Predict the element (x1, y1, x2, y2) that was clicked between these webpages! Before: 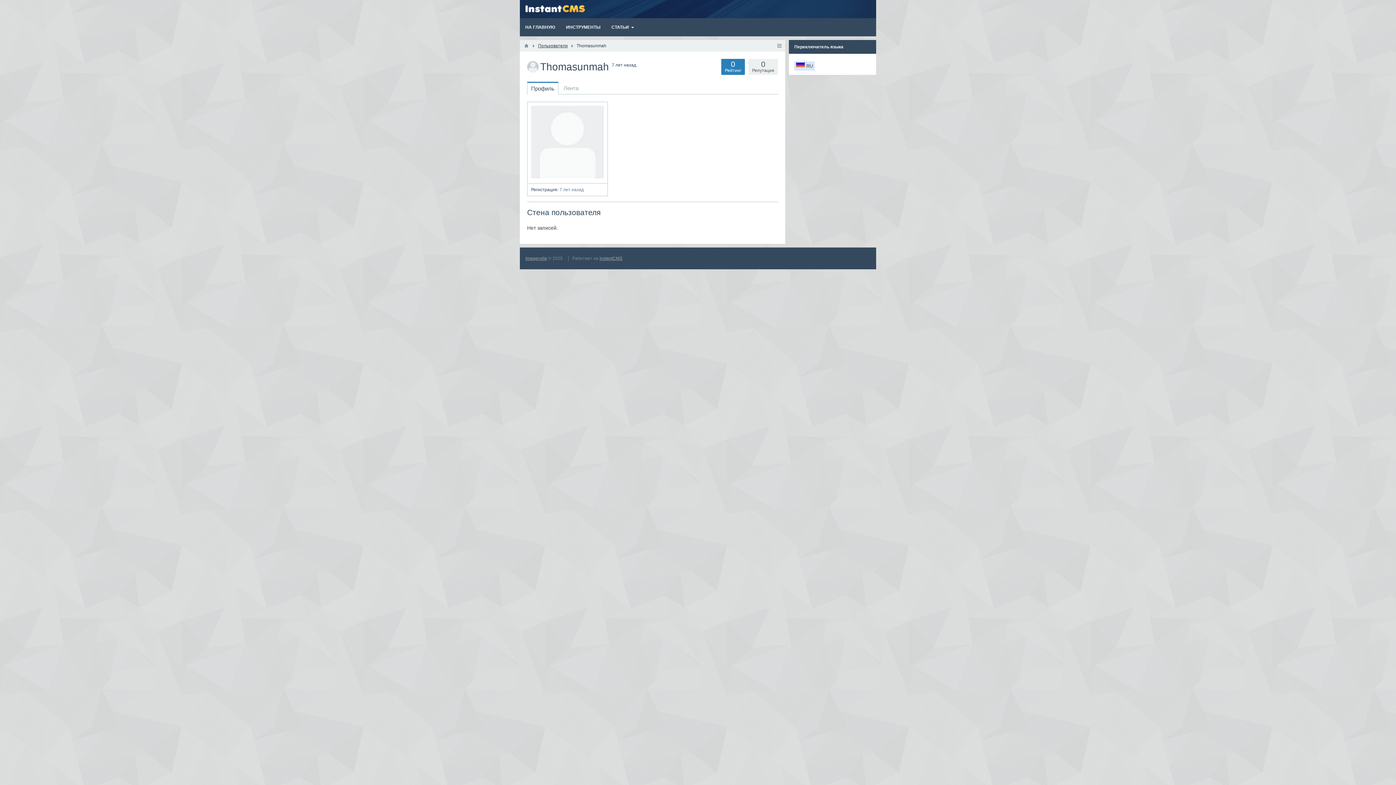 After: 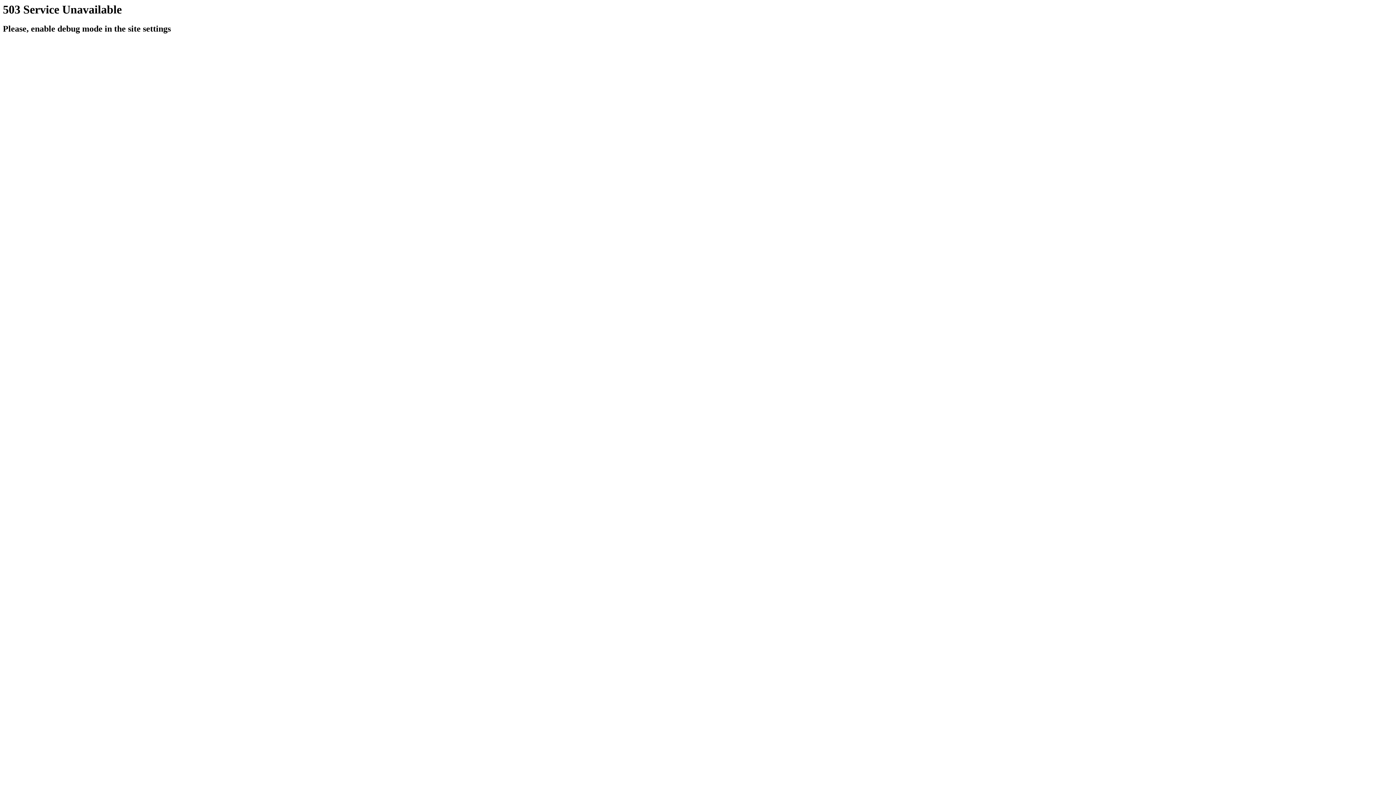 Action: bbox: (606, 18, 639, 36) label: СТАТЬИ